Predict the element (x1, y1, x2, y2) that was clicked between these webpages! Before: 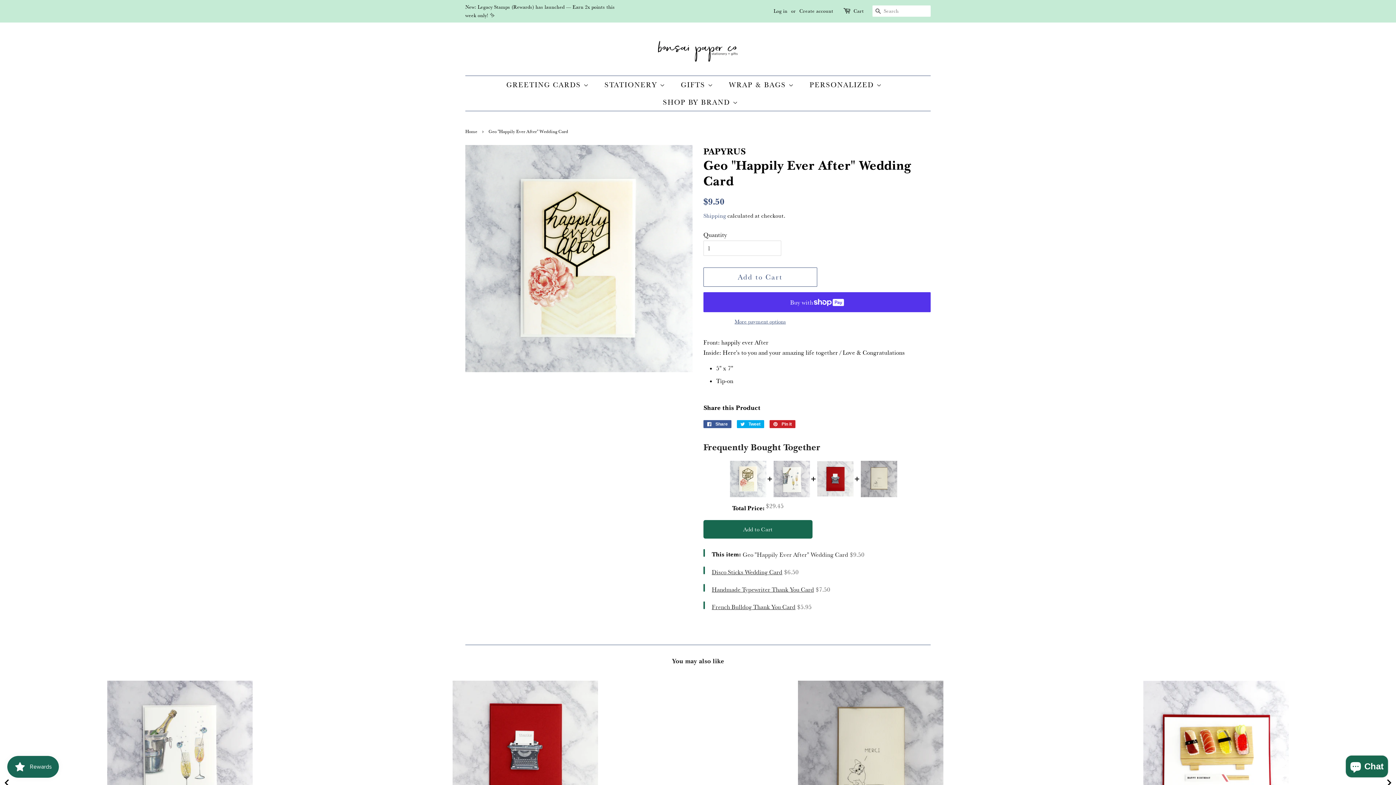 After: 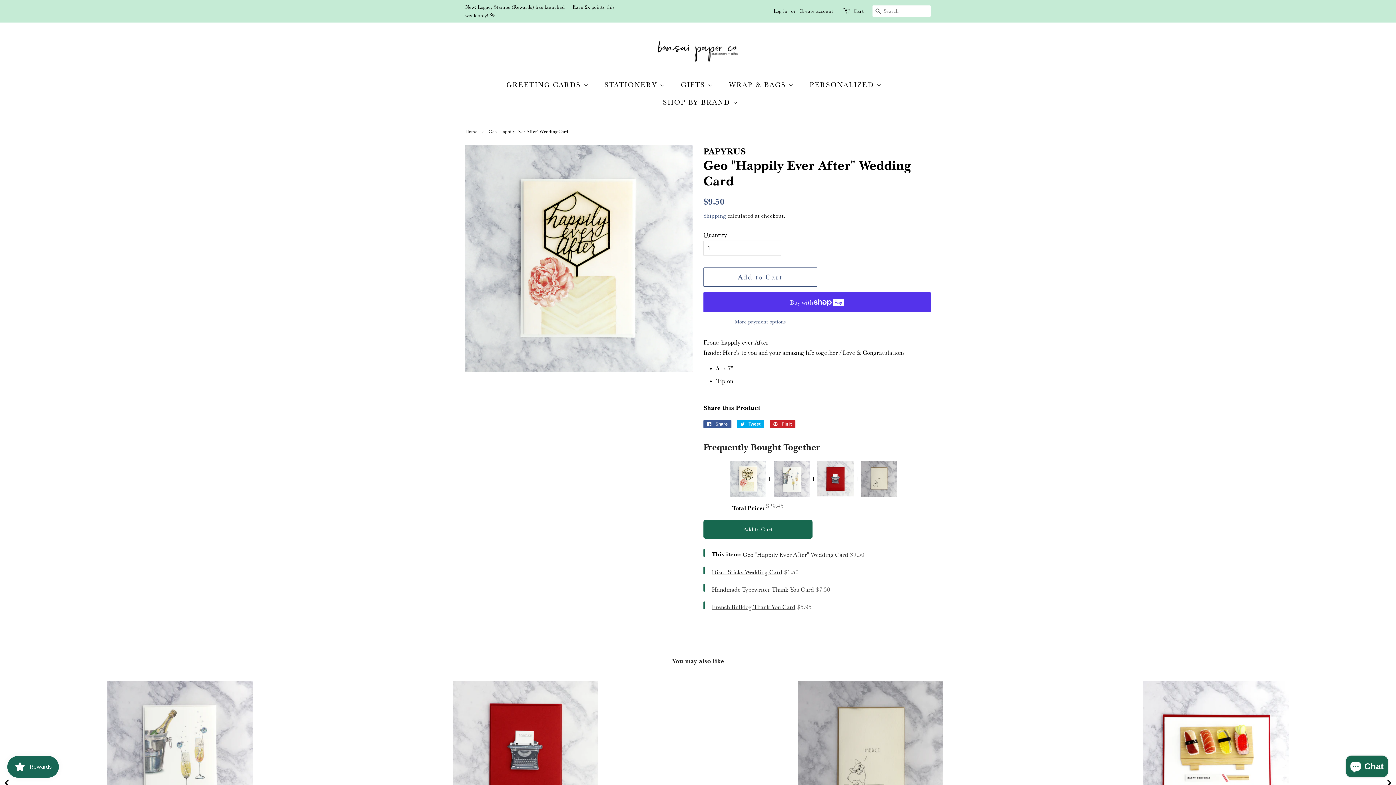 Action: label: Add to Cart bbox: (703, 520, 812, 538)